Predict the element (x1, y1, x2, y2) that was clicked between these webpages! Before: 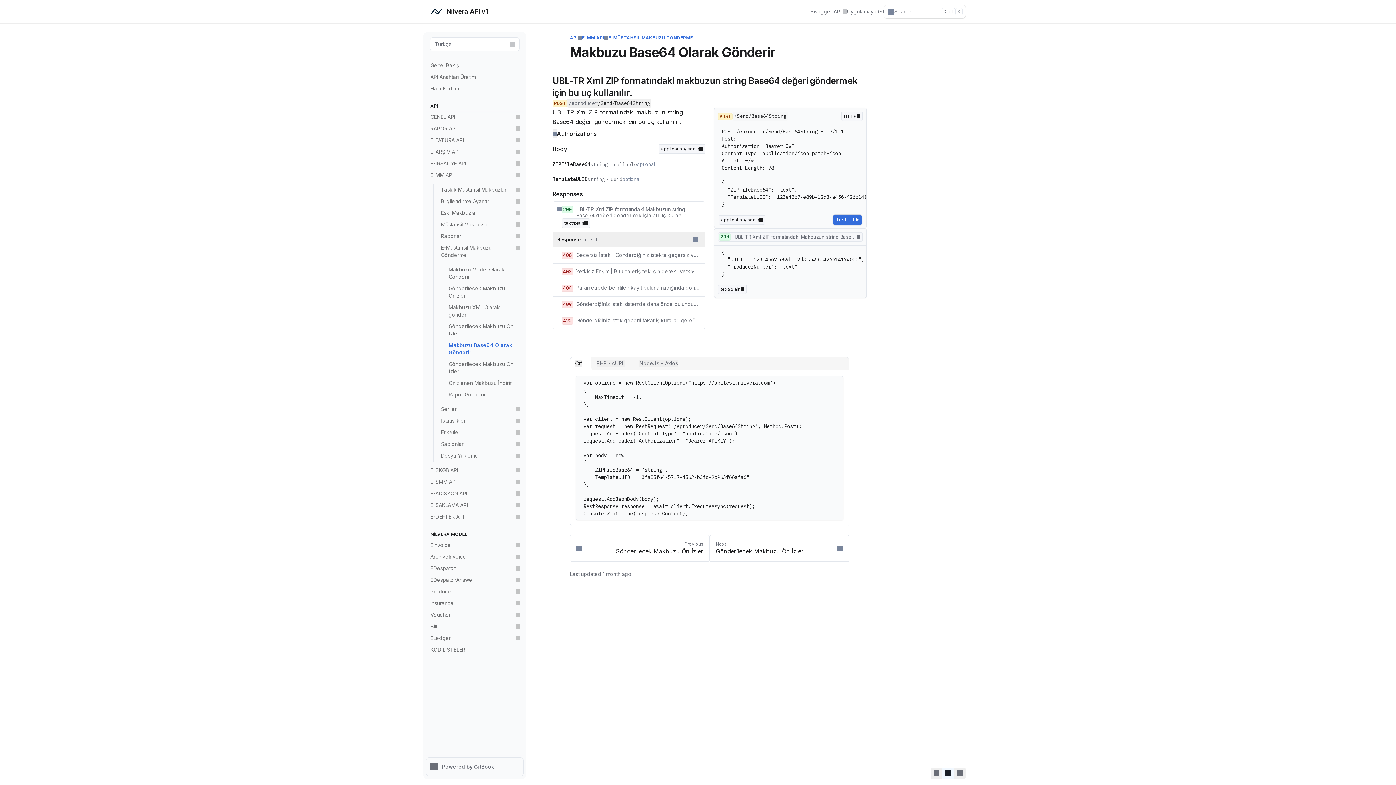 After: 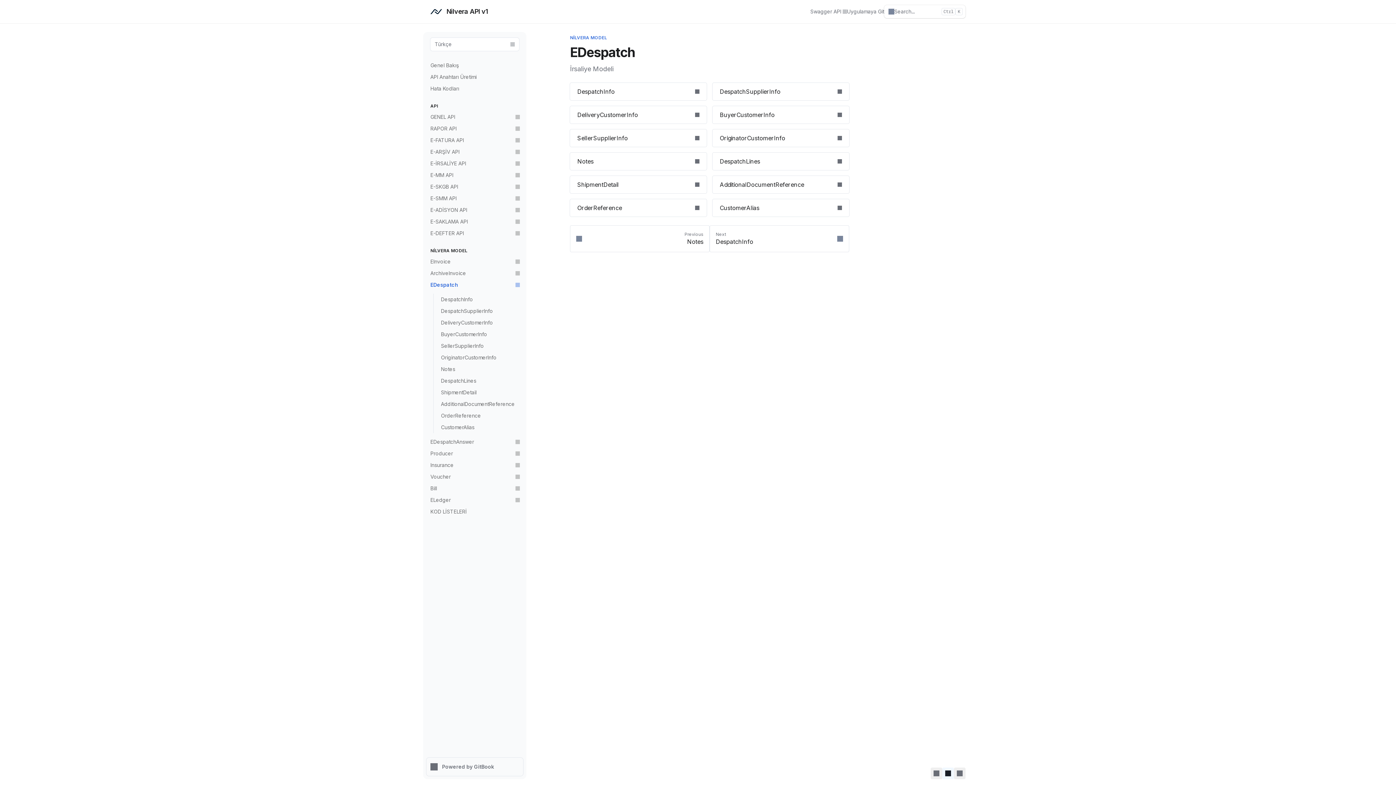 Action: label: EDespatch bbox: (426, 562, 523, 574)